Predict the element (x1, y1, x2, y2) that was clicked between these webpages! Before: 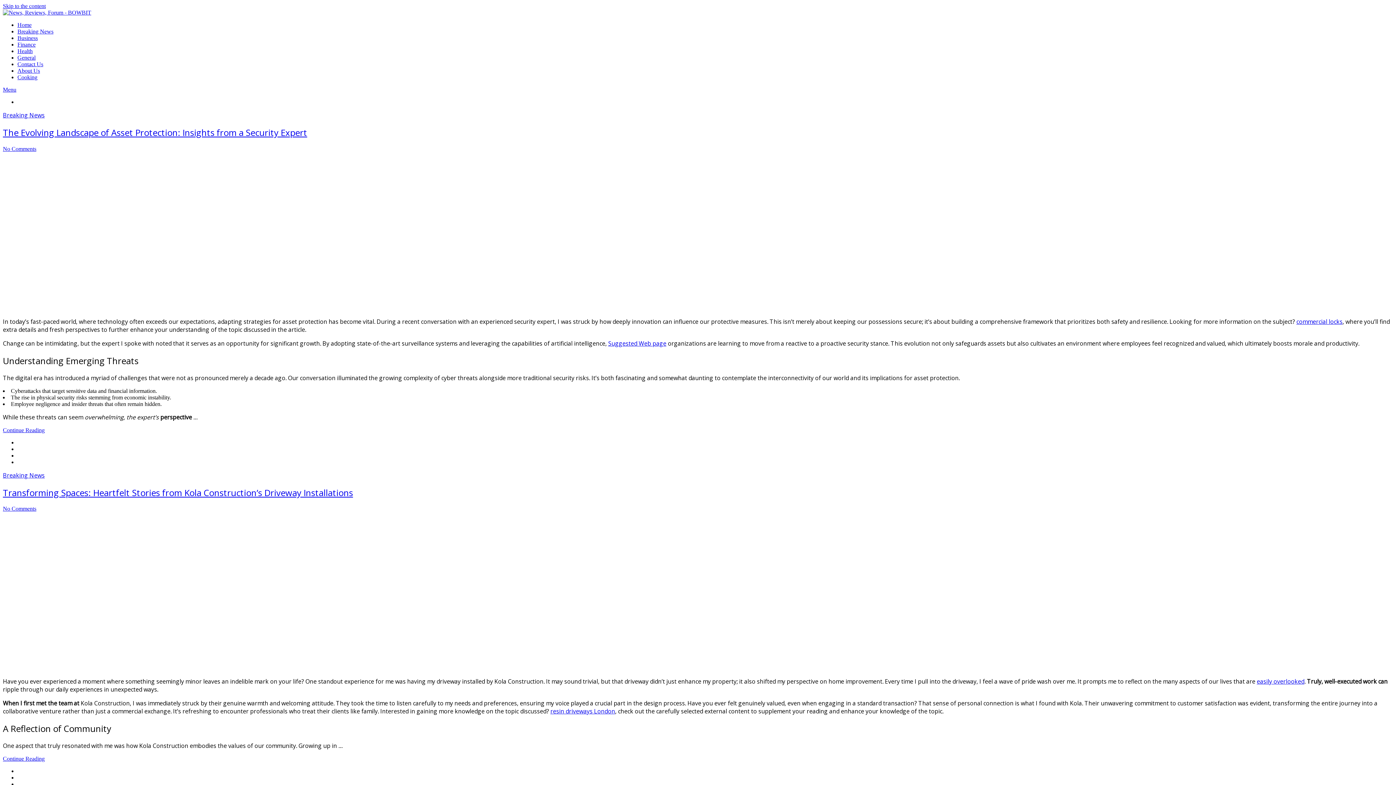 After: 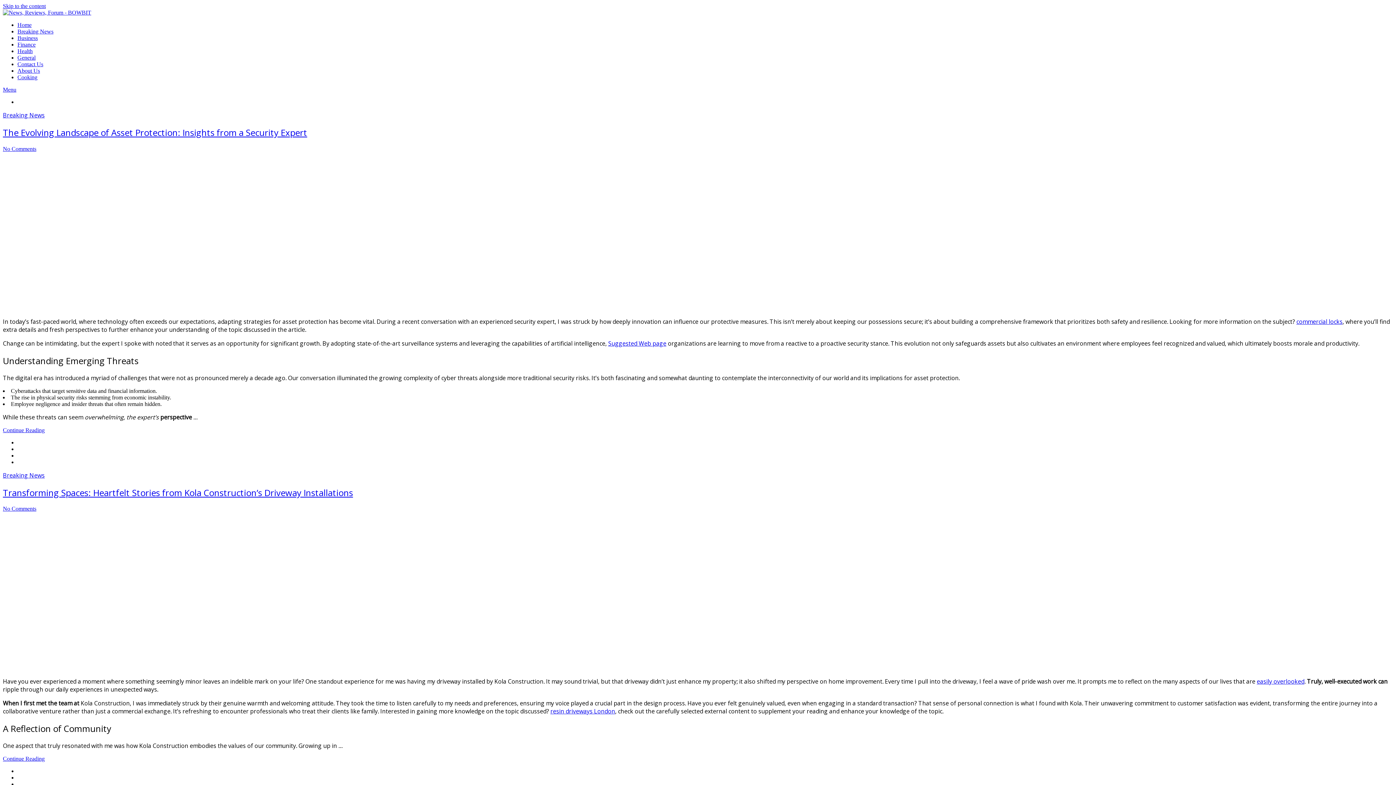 Action: label: Suggested Web page bbox: (608, 339, 666, 347)